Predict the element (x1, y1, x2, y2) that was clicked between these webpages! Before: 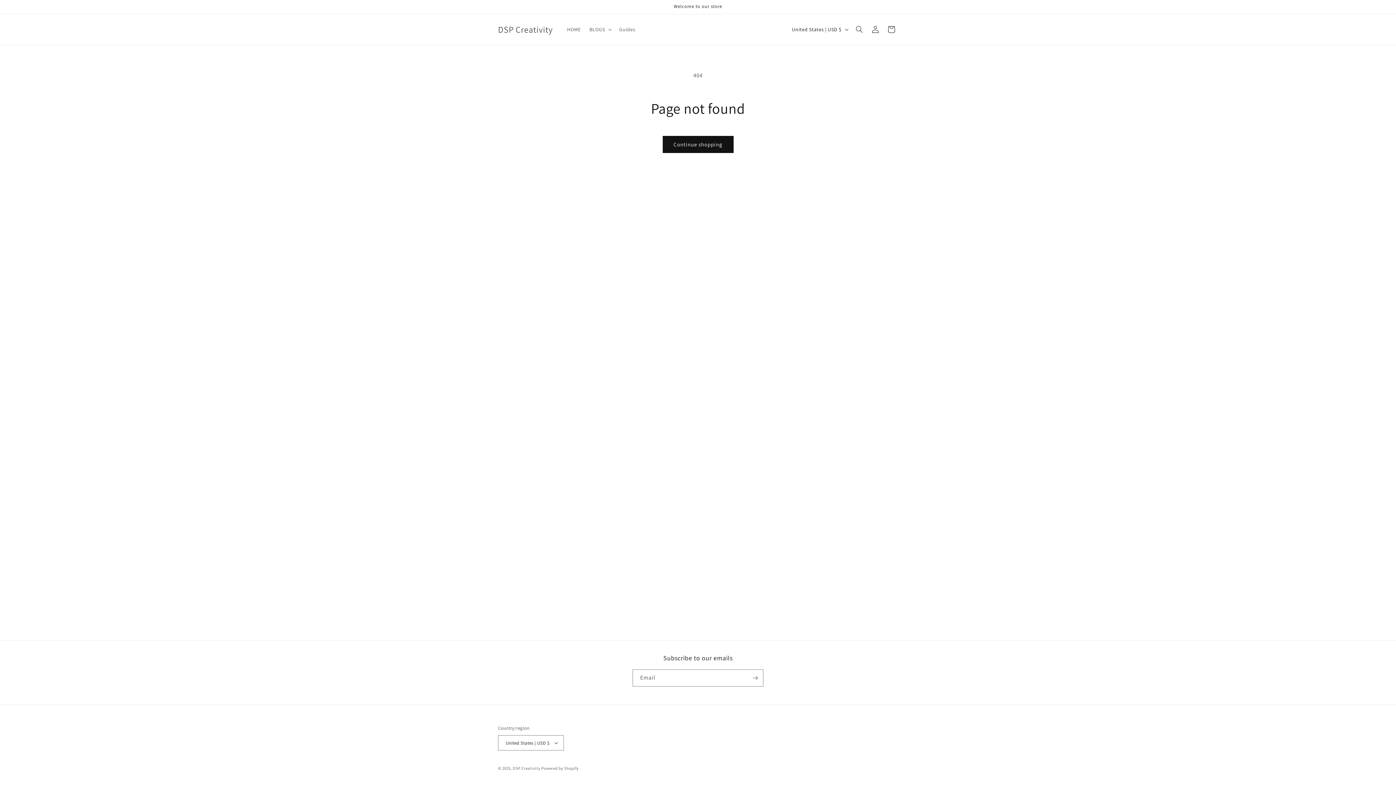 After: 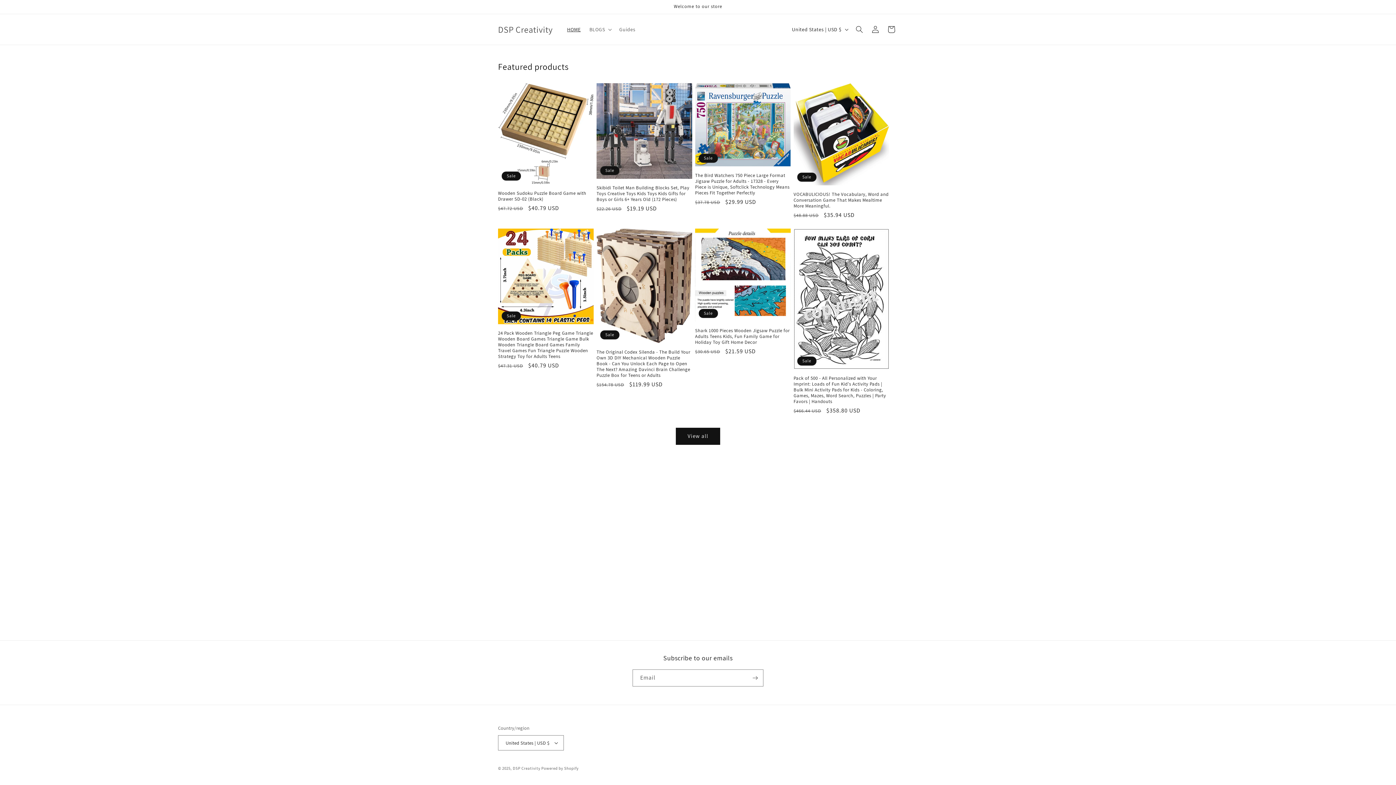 Action: bbox: (562, 21, 585, 37) label: HOME